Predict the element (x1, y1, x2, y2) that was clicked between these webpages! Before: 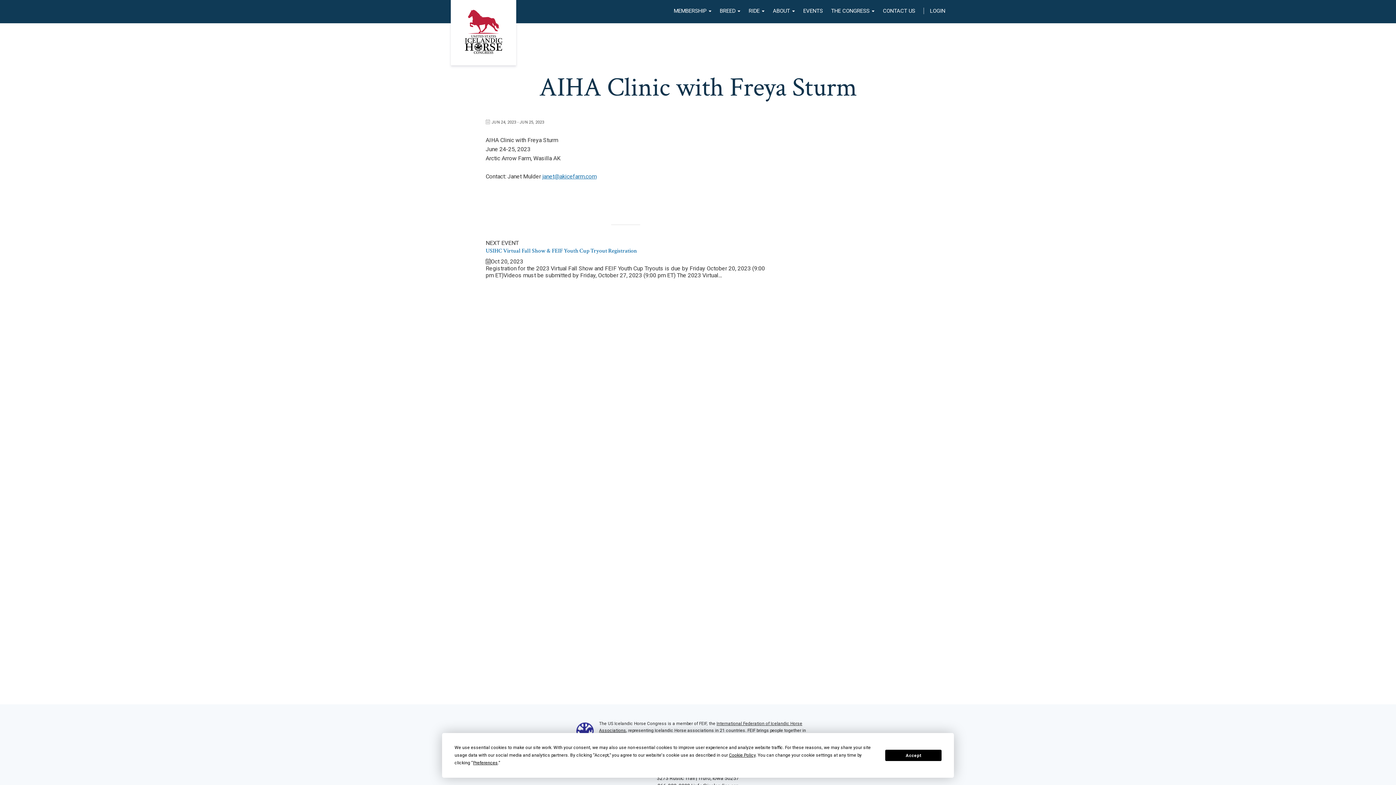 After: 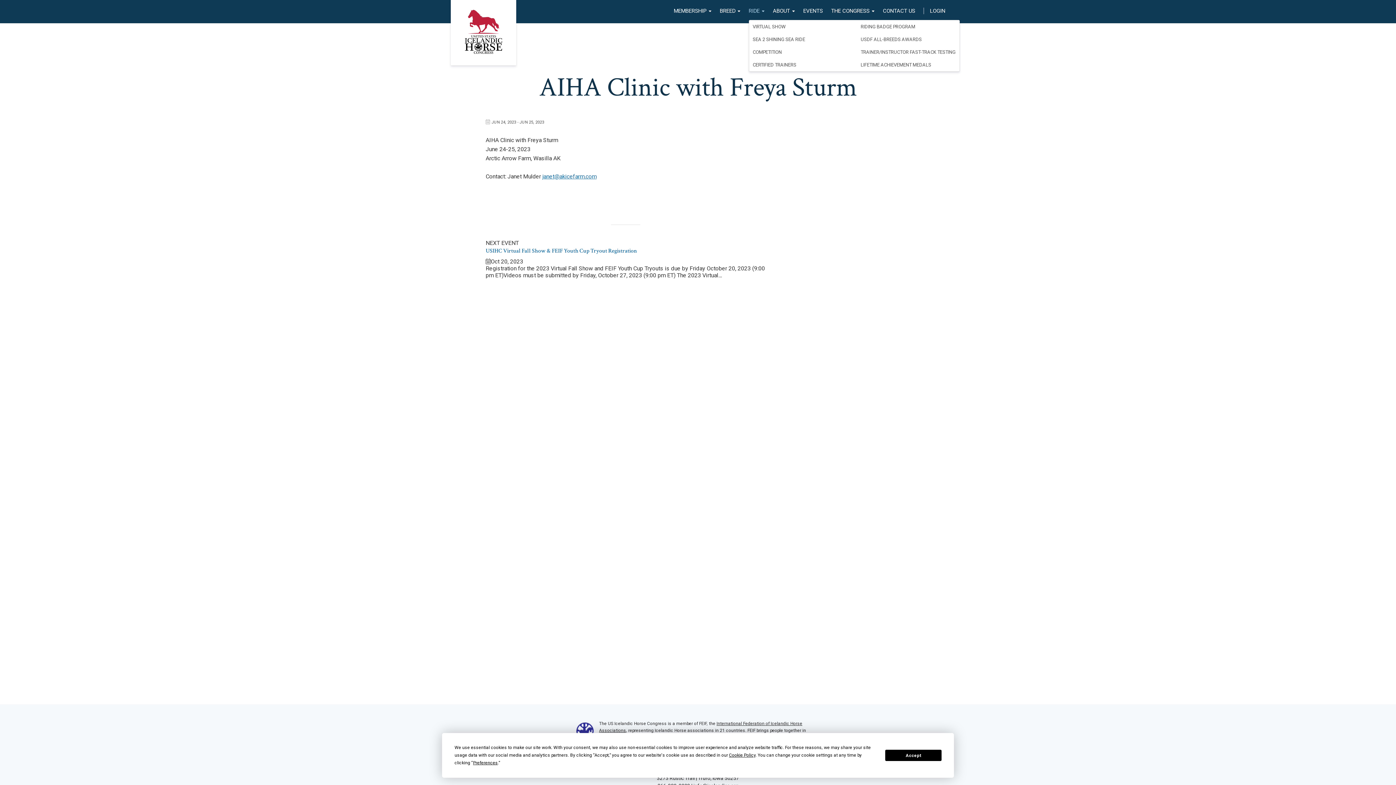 Action: bbox: (748, 7, 764, 14) label: RIDE